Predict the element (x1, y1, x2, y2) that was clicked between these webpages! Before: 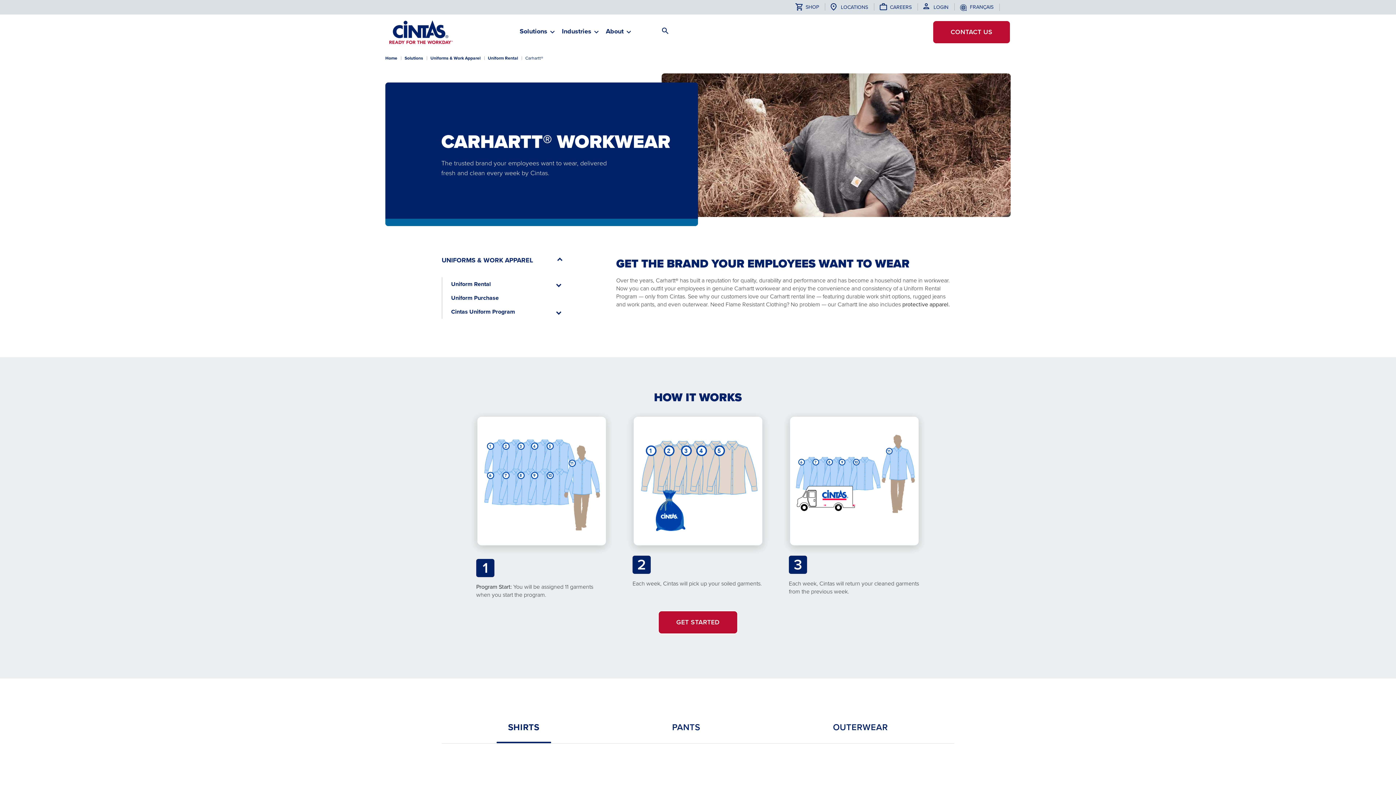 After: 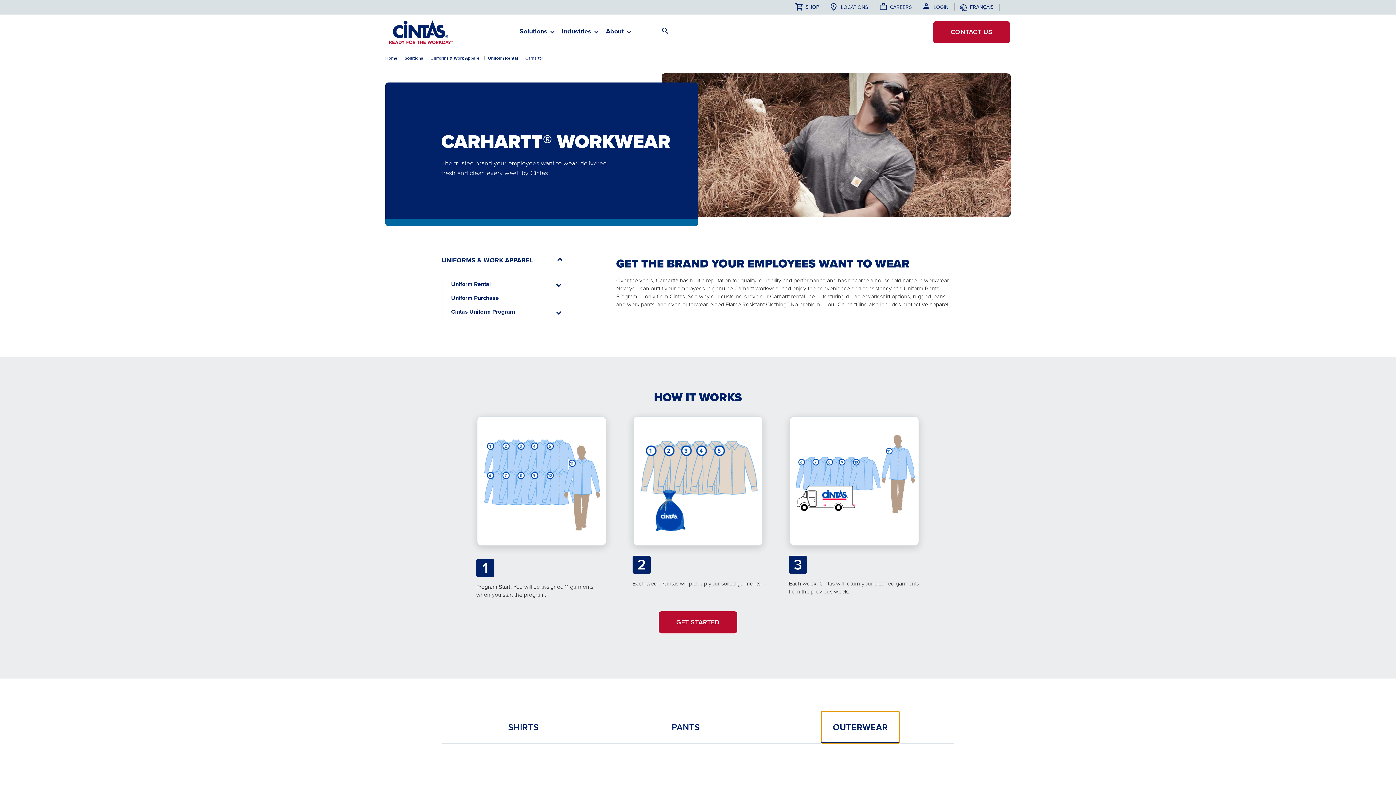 Action: bbox: (821, 711, 899, 743) label: OUTERWEAR